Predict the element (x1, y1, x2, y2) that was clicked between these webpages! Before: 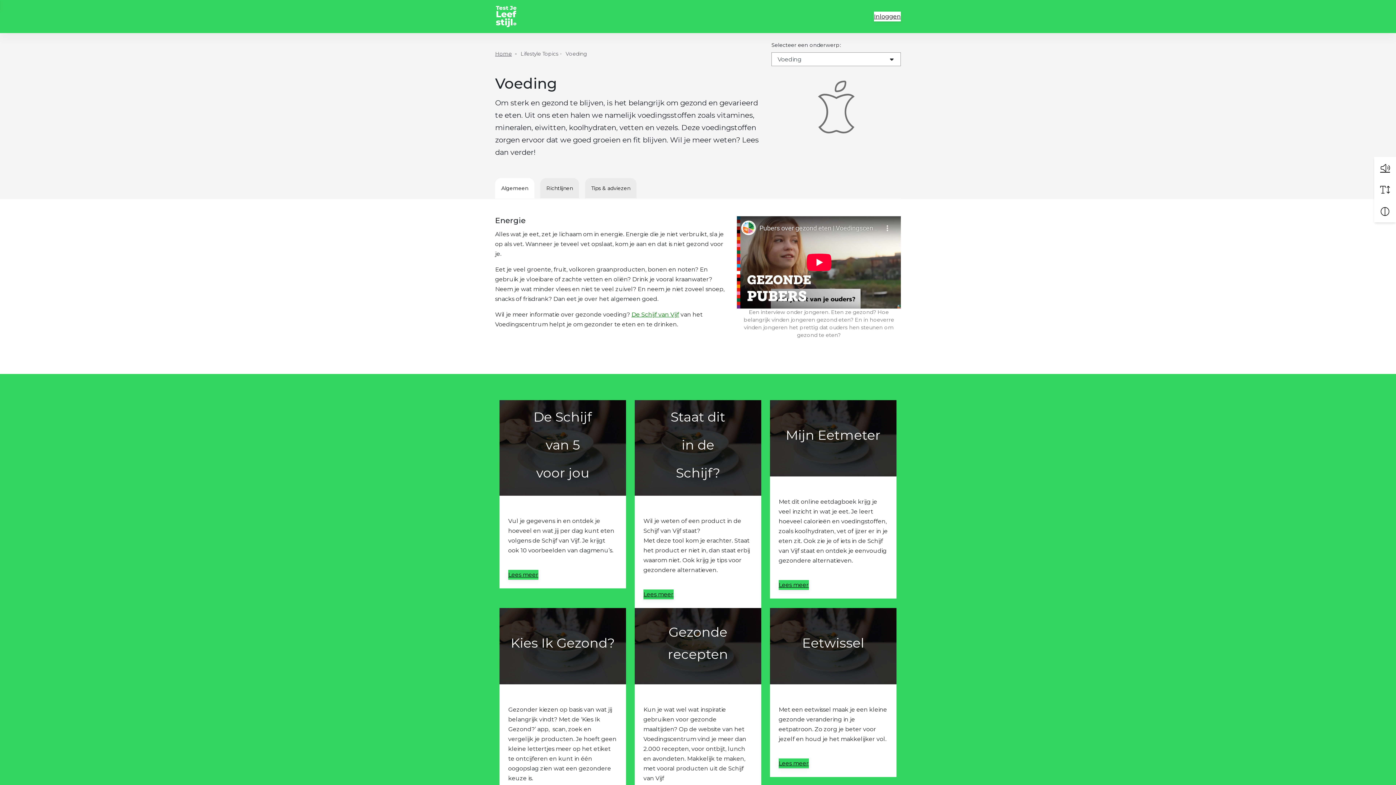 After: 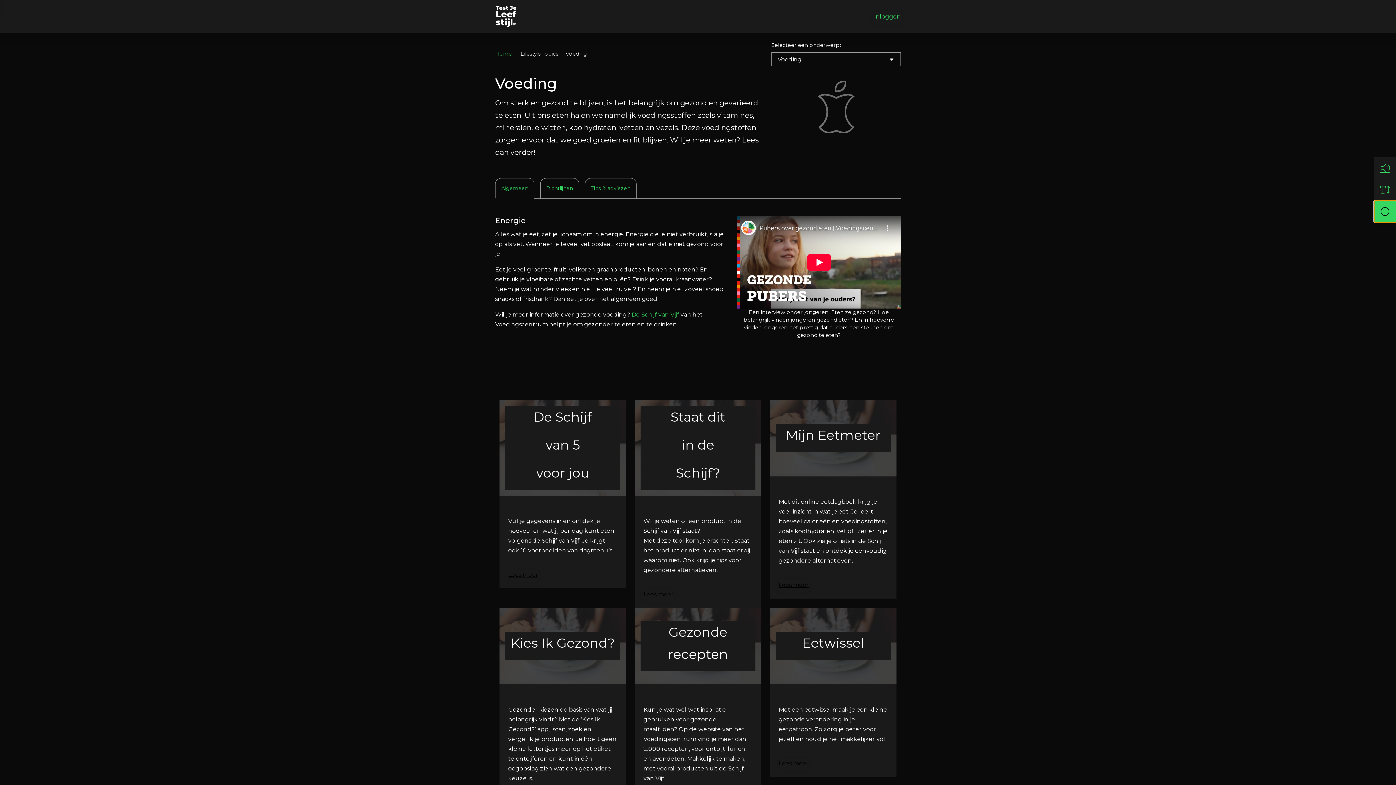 Action: bbox: (1374, 200, 1396, 222) label: Vergroot schermcontrast